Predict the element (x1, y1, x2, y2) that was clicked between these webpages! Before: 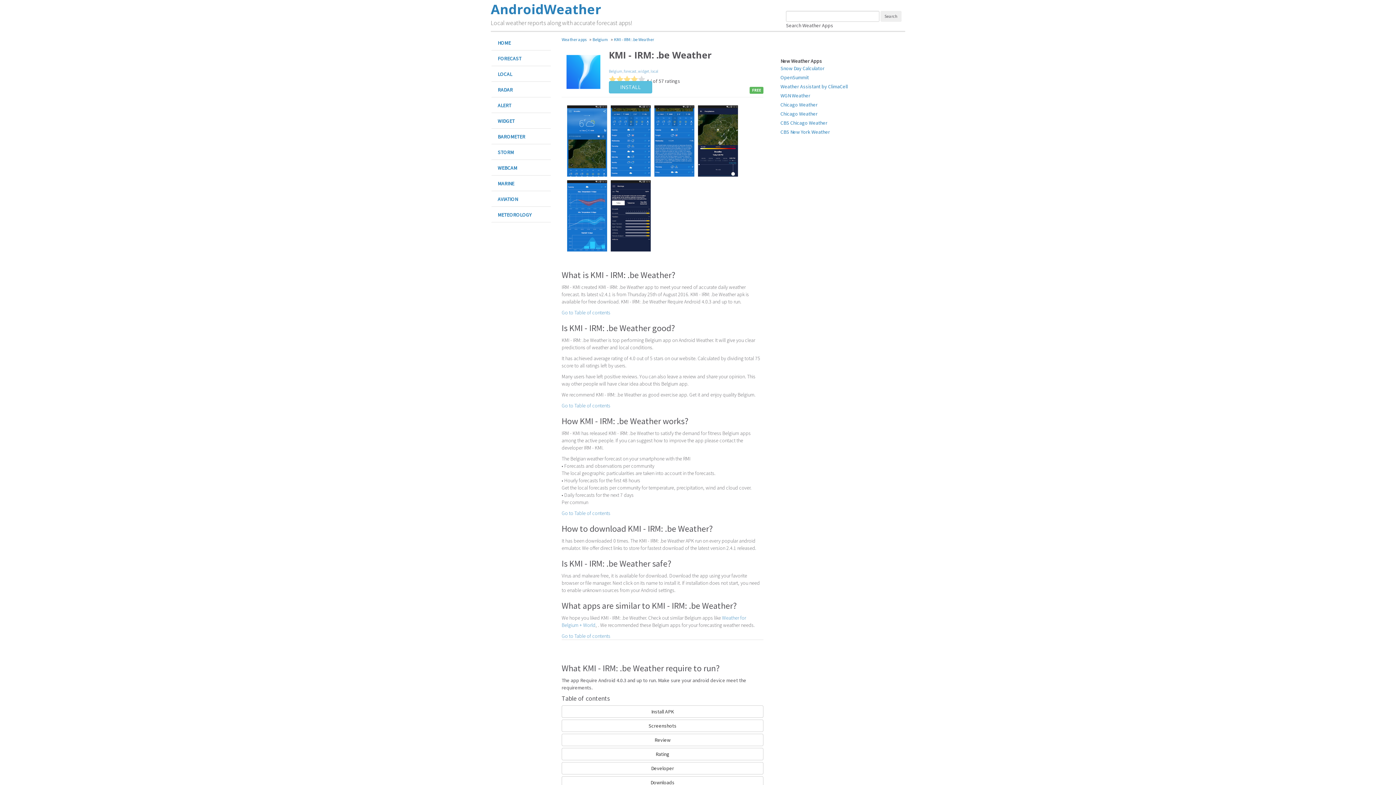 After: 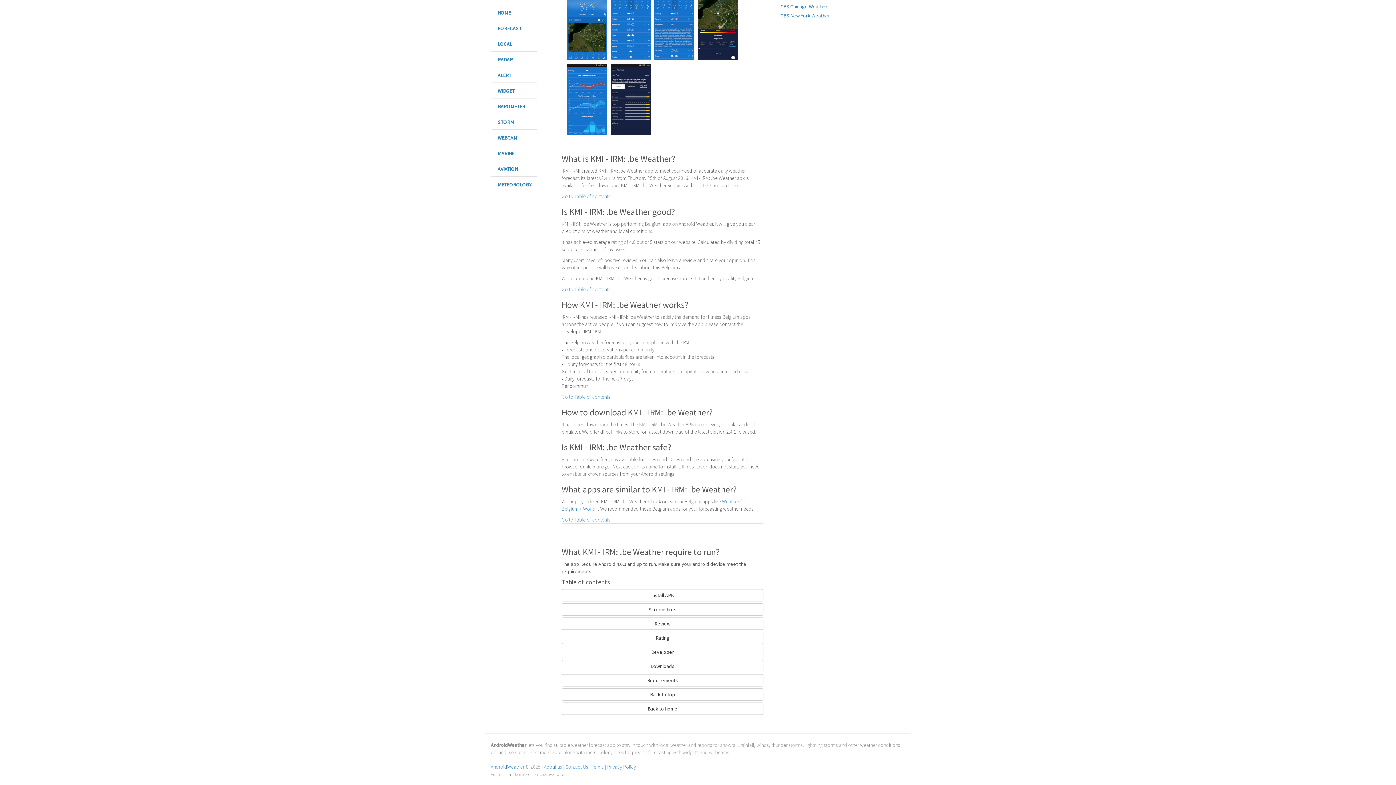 Action: label: Go to Table of contents bbox: (561, 510, 610, 516)